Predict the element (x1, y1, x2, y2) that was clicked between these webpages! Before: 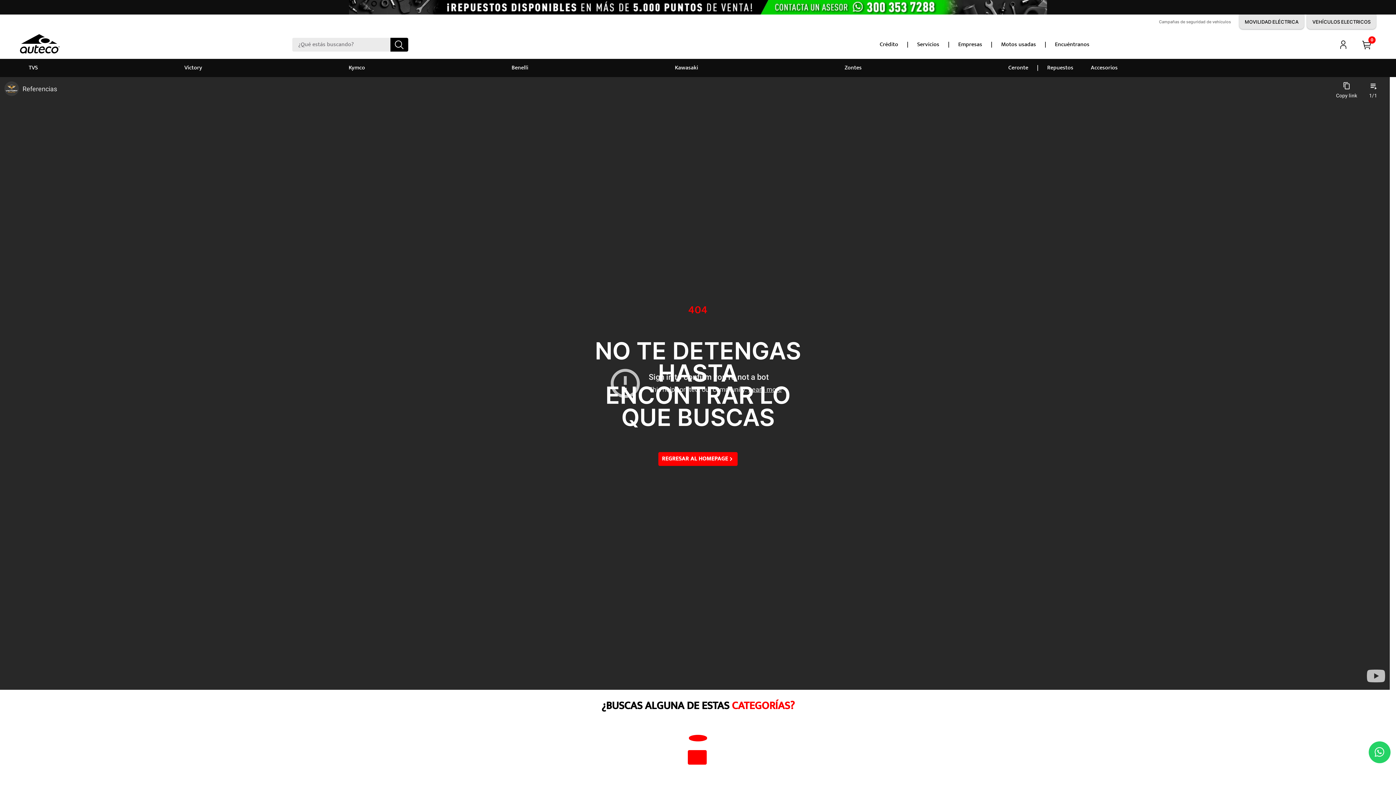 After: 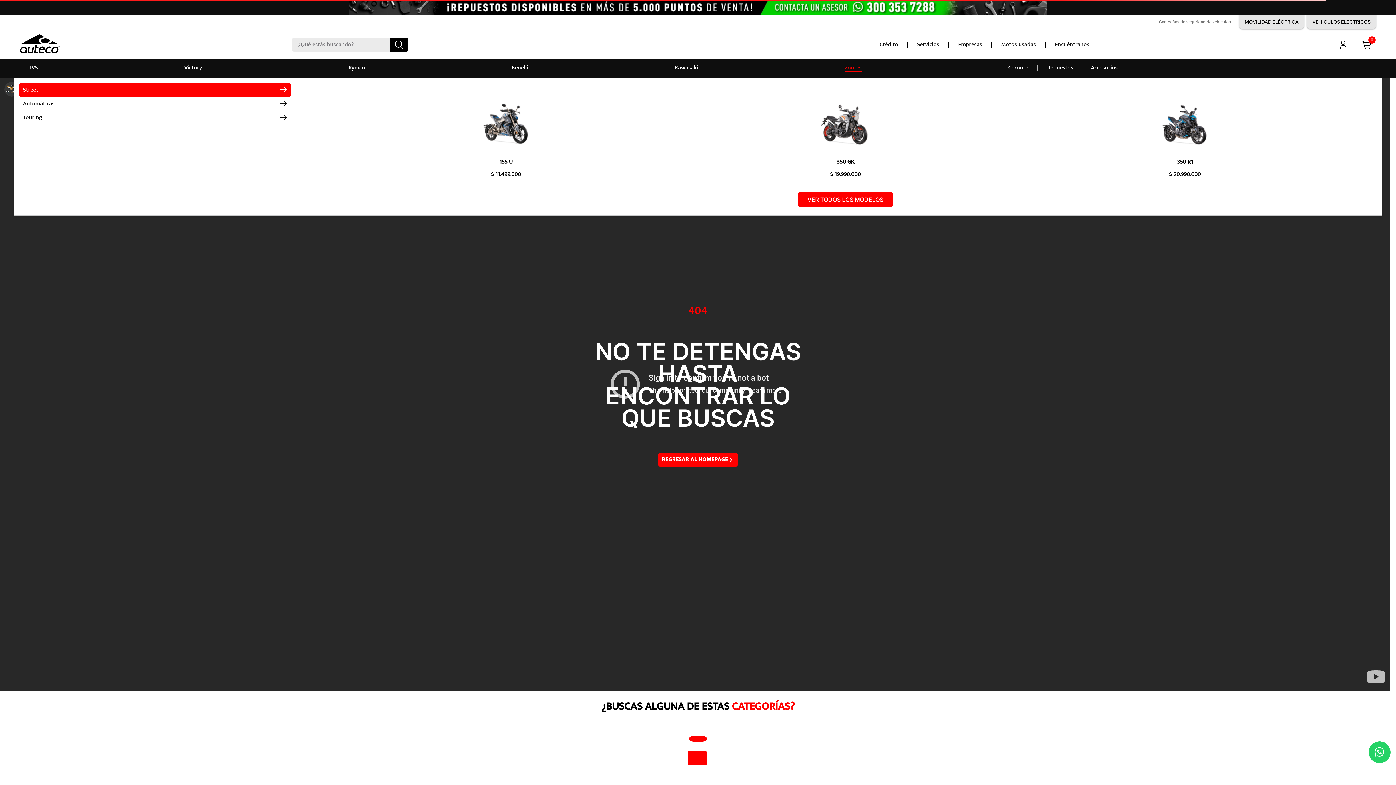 Action: label: Zontes bbox: (844, 64, 861, 71)